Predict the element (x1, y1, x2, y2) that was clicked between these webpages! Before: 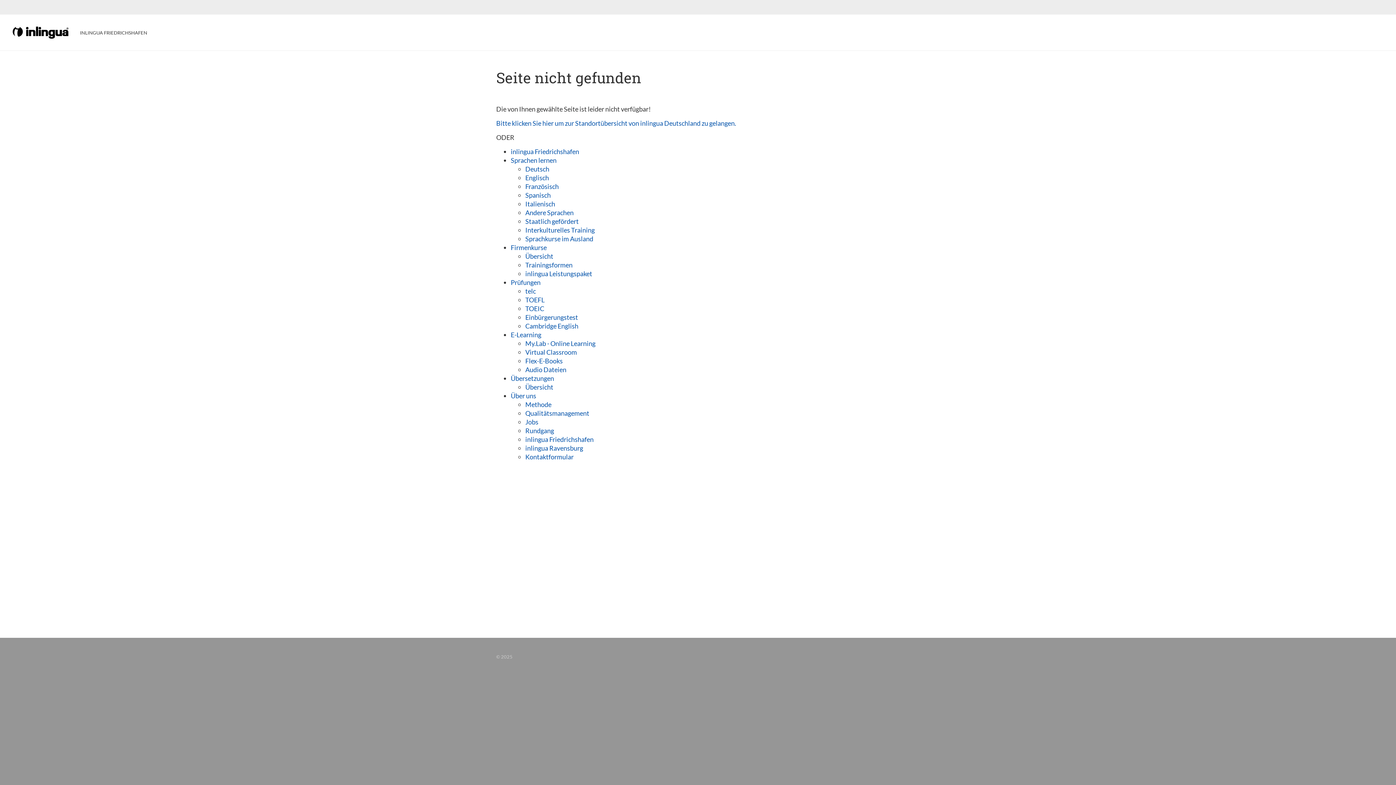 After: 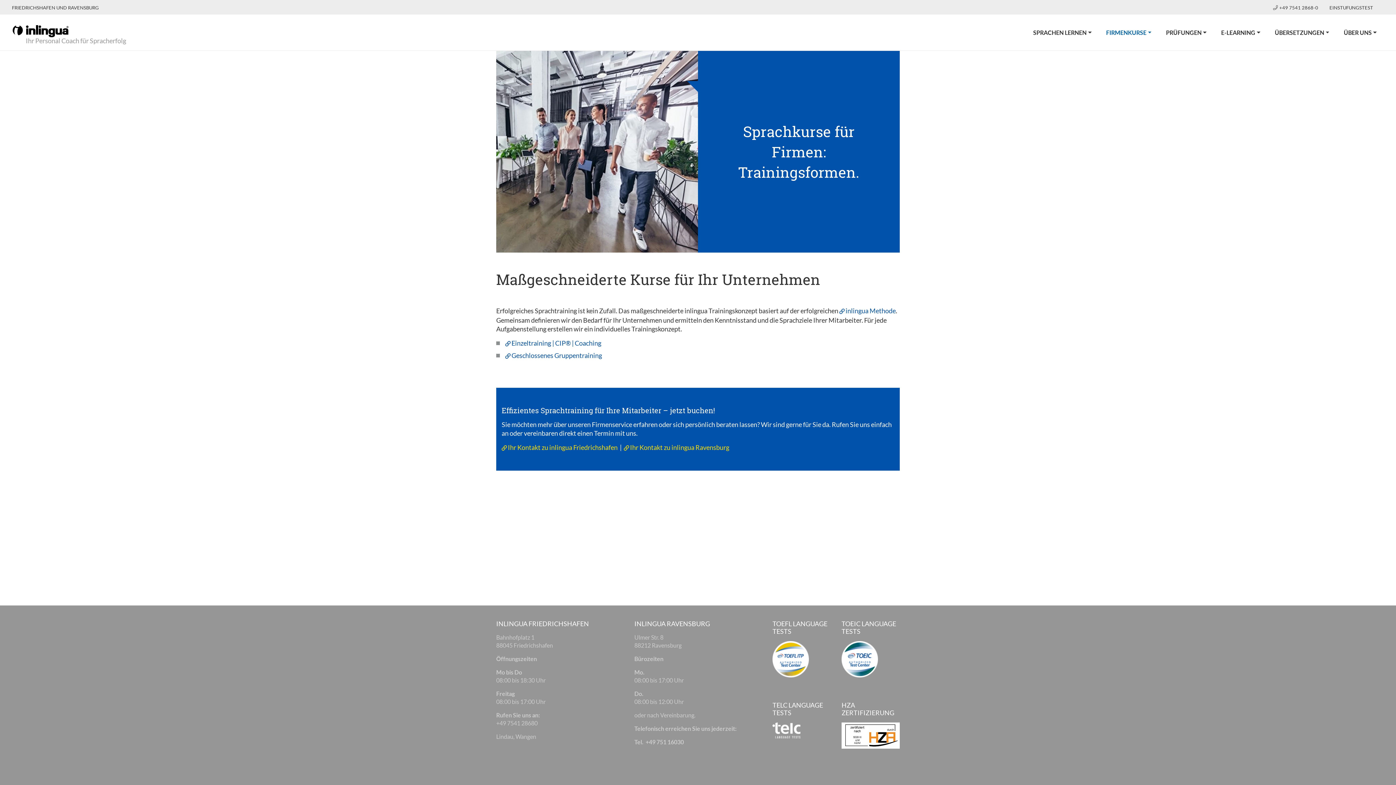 Action: bbox: (525, 261, 572, 269) label: Trainingsformen